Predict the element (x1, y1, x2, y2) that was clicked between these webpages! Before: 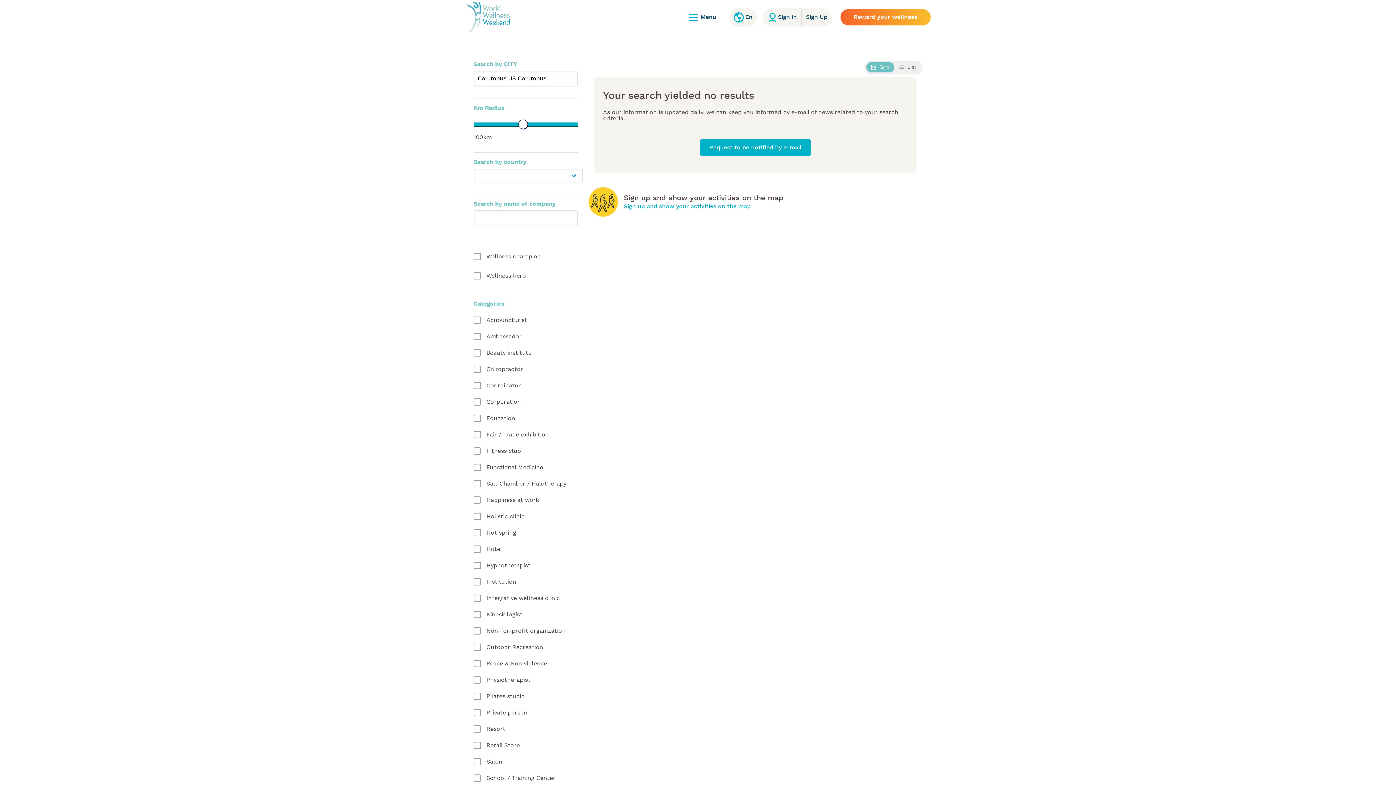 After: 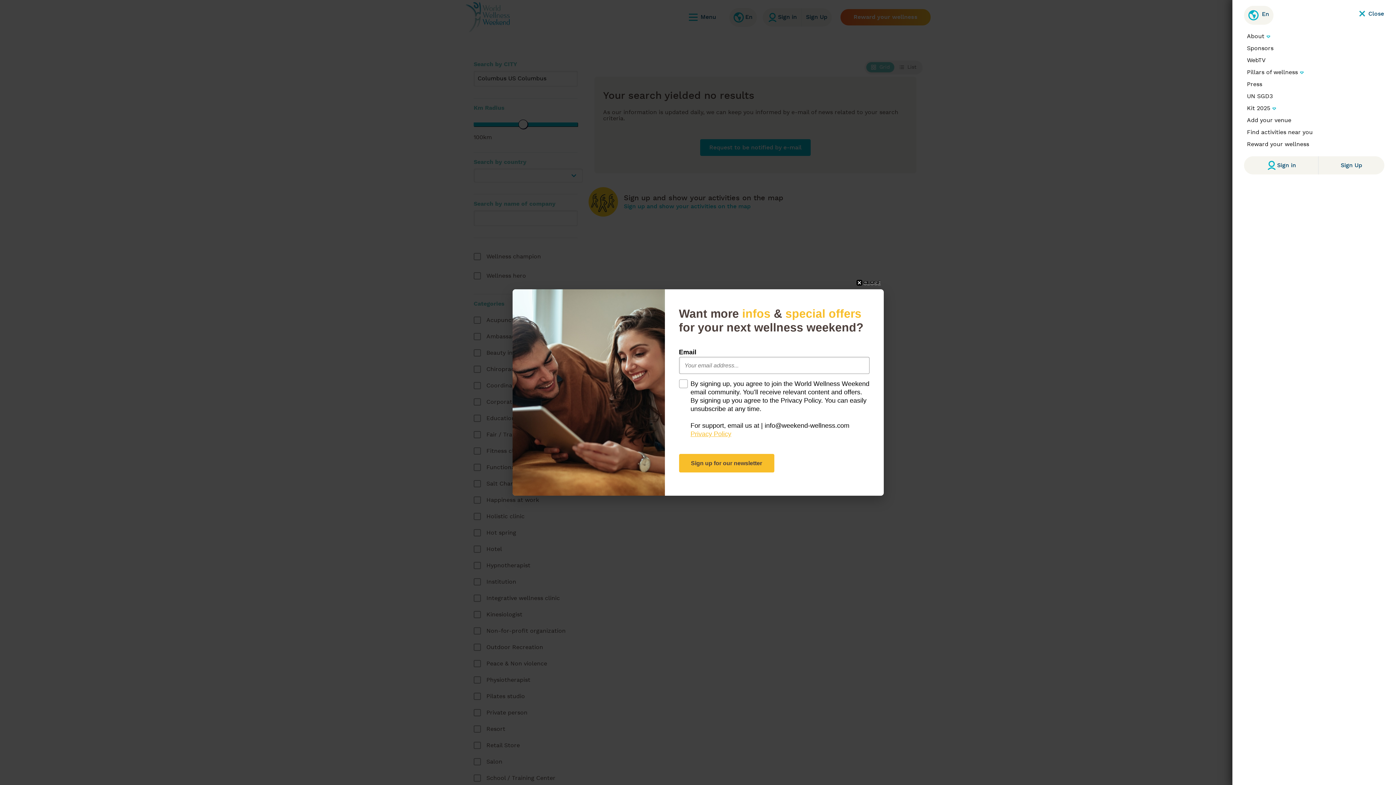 Action: label: Menu bbox: (684, 8, 720, 26)